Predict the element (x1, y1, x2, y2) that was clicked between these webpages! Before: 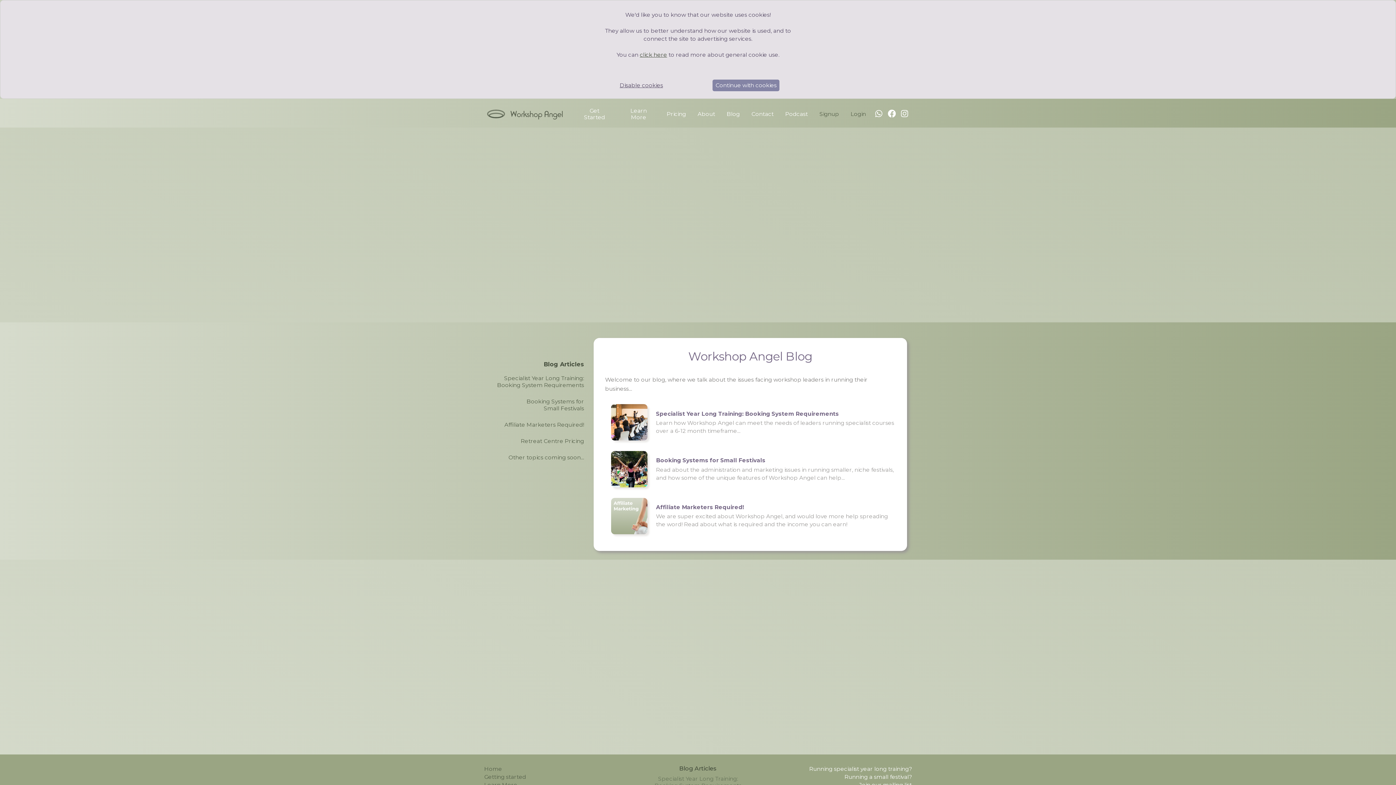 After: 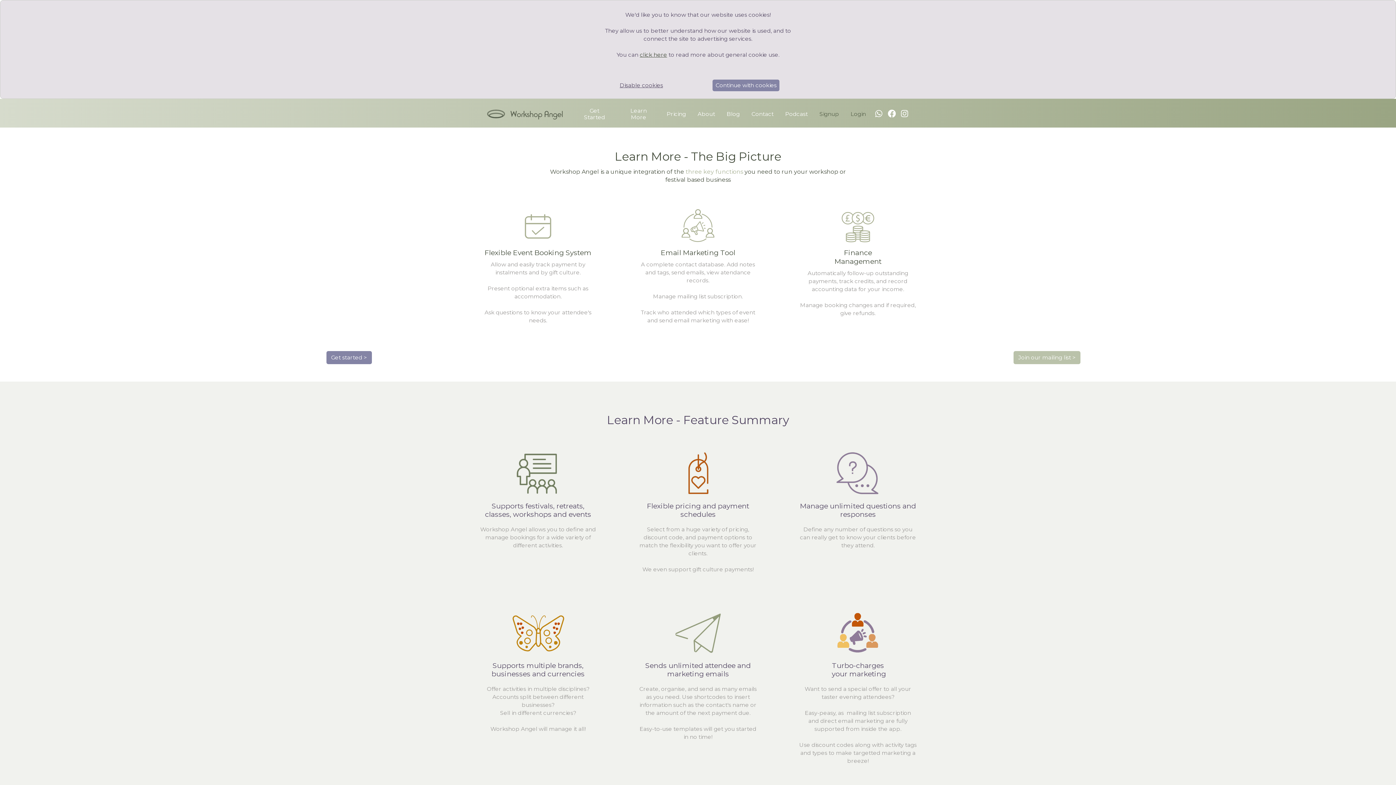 Action: label: Learn More bbox: (484, 781, 517, 788)